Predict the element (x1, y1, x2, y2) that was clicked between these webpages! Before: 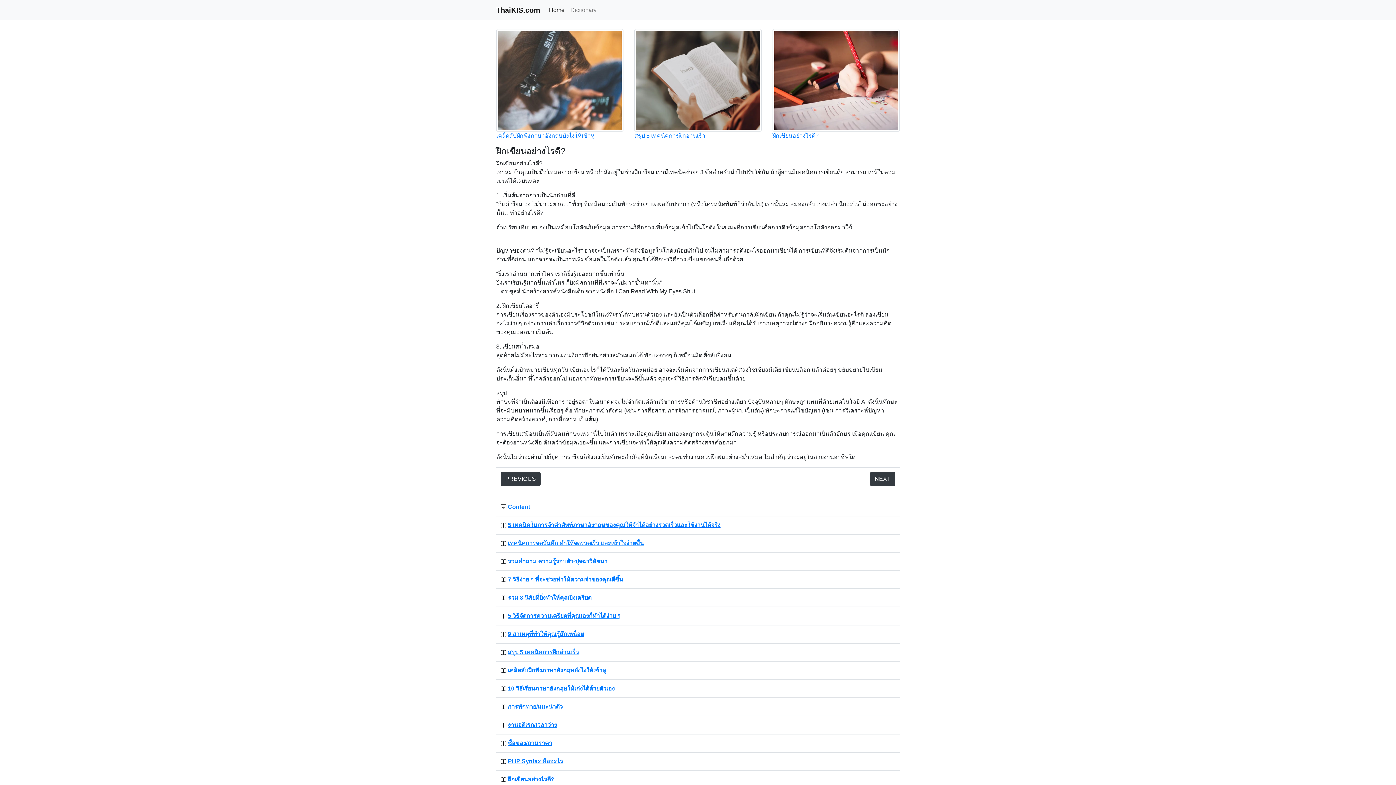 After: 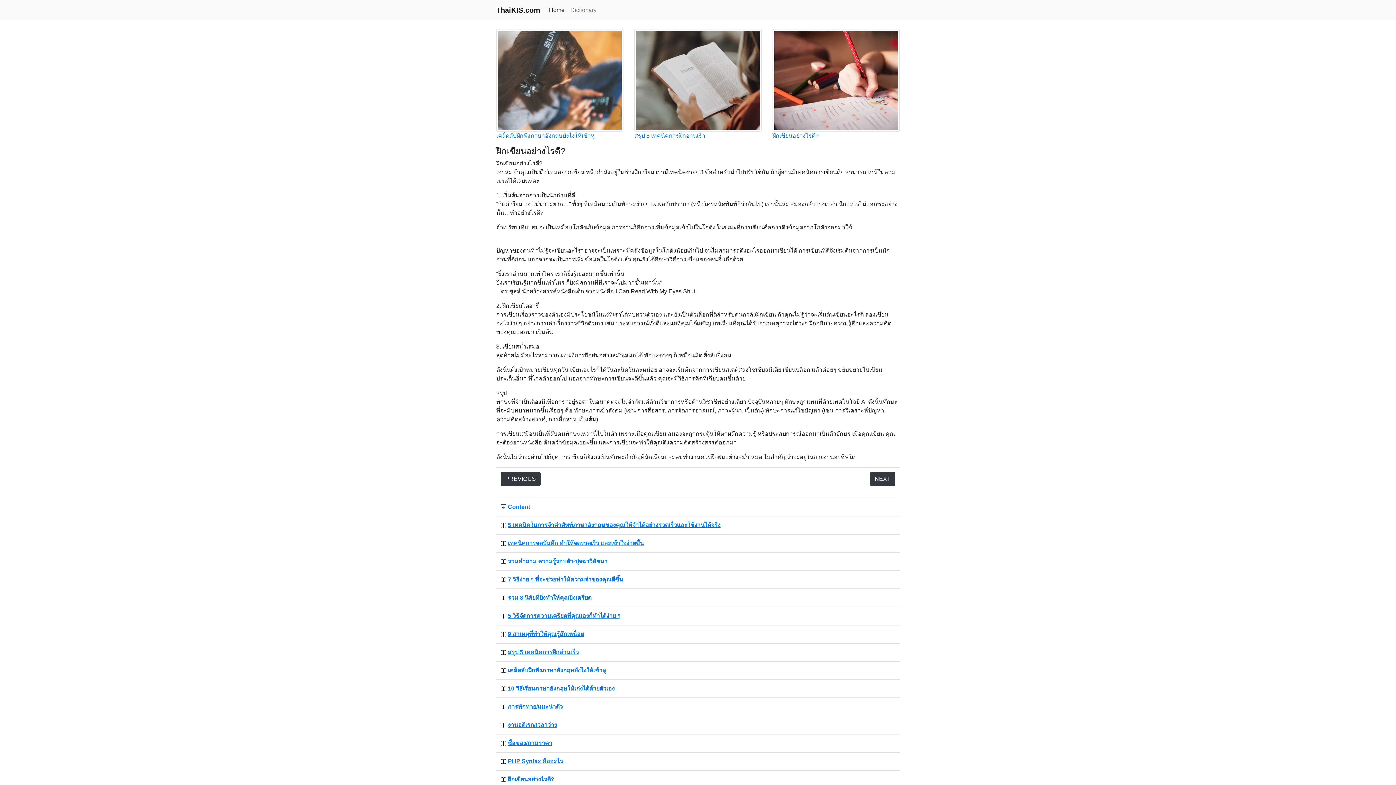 Action: label: ฝึกเขียนอย่างไรดี? bbox: (772, 76, 900, 140)